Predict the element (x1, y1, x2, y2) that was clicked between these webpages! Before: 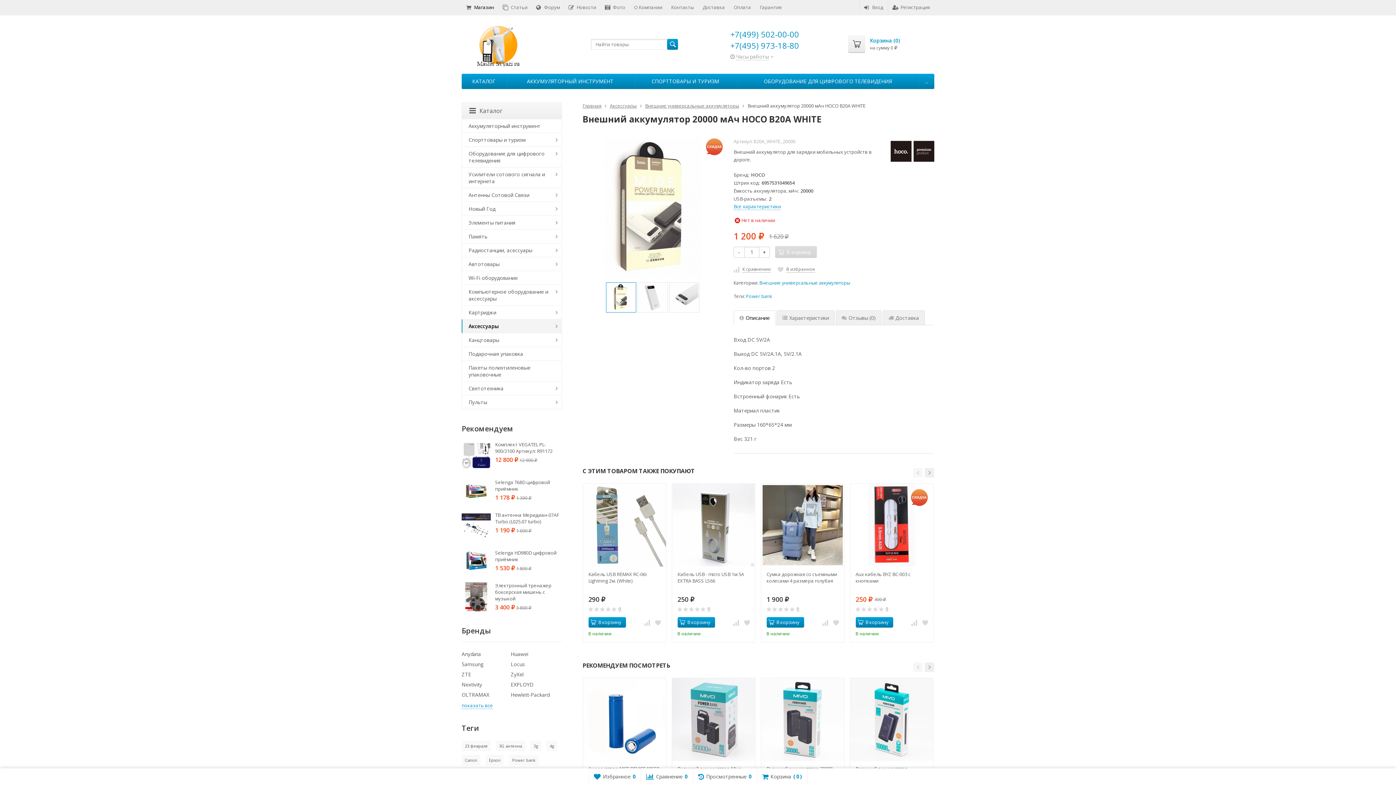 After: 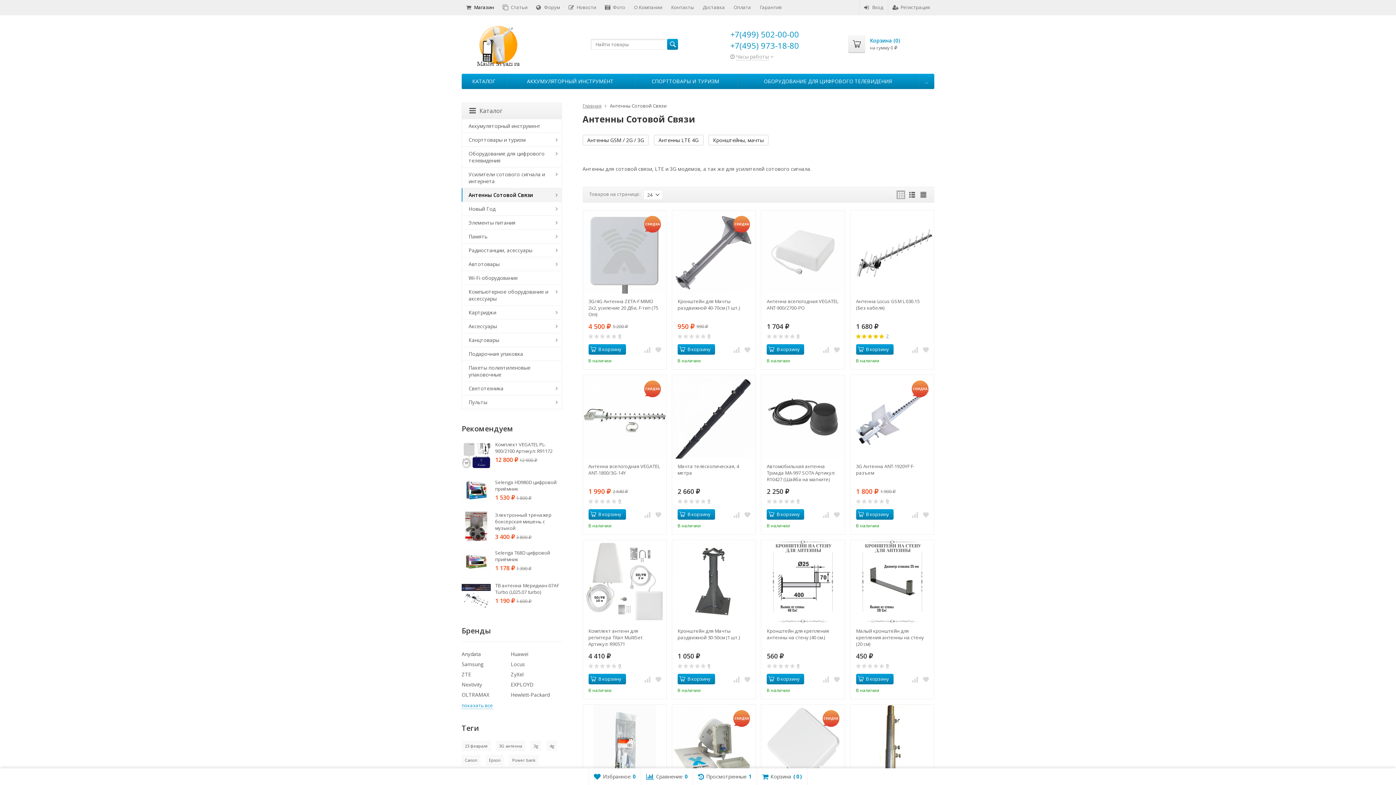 Action: bbox: (462, 188, 561, 201) label: Антенны Сотовой Связи